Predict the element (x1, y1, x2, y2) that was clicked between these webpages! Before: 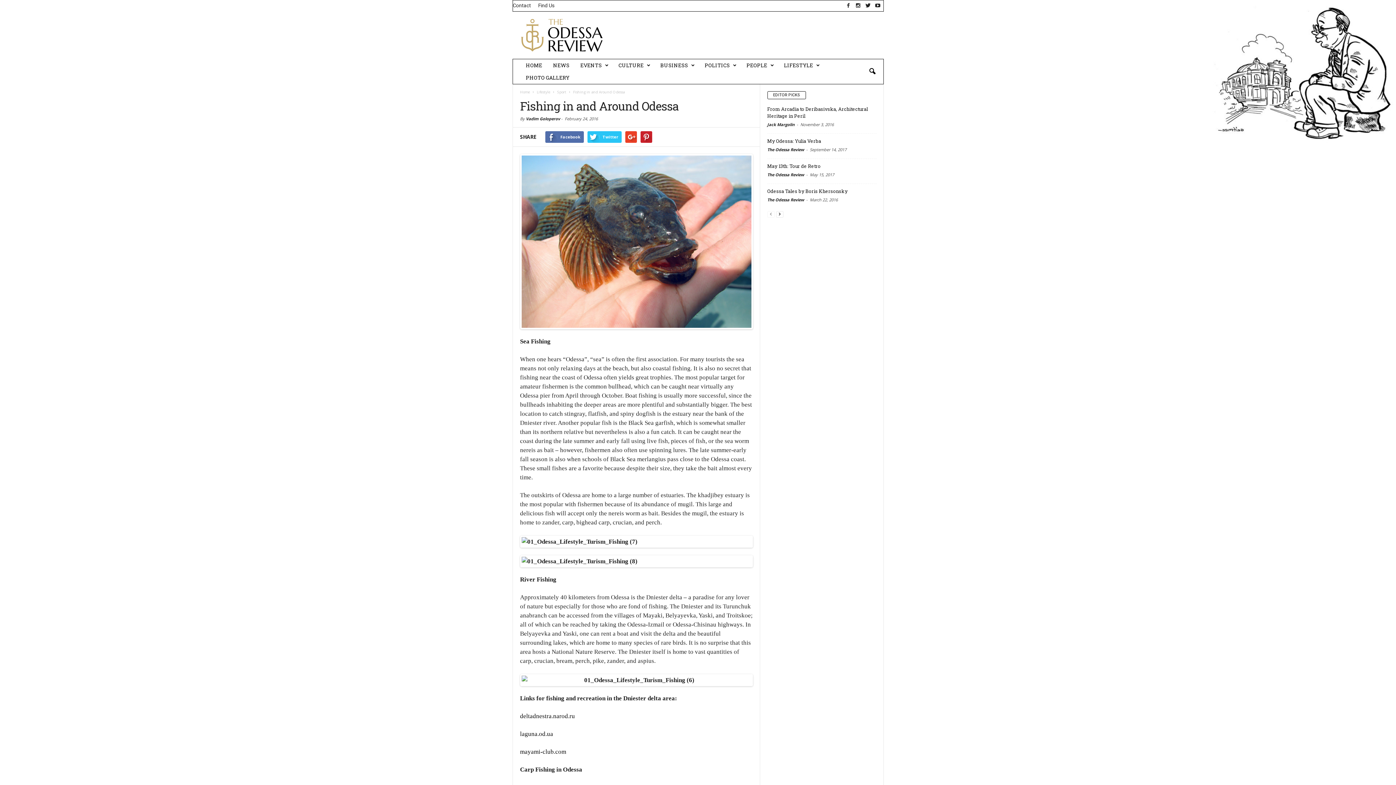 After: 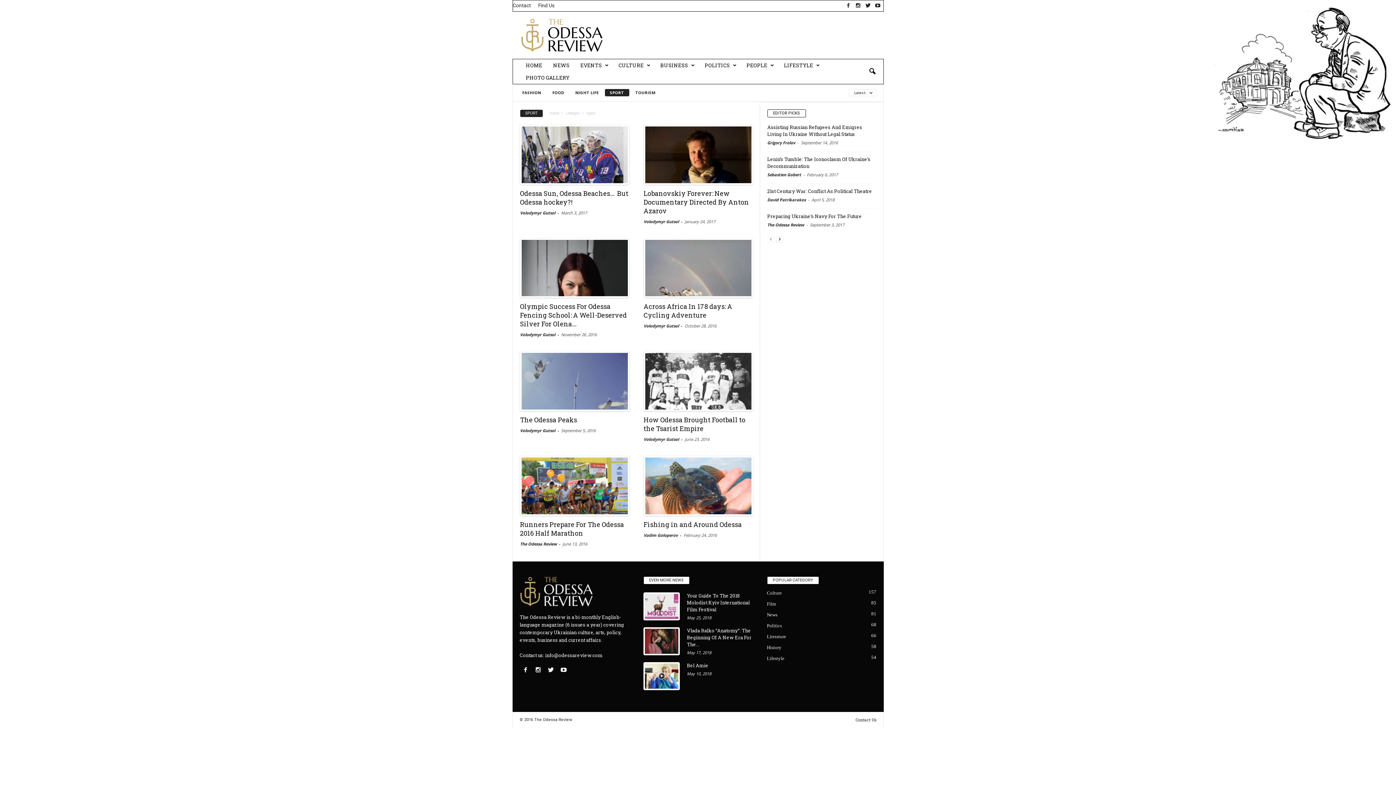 Action: label: Sport bbox: (557, 89, 566, 94)